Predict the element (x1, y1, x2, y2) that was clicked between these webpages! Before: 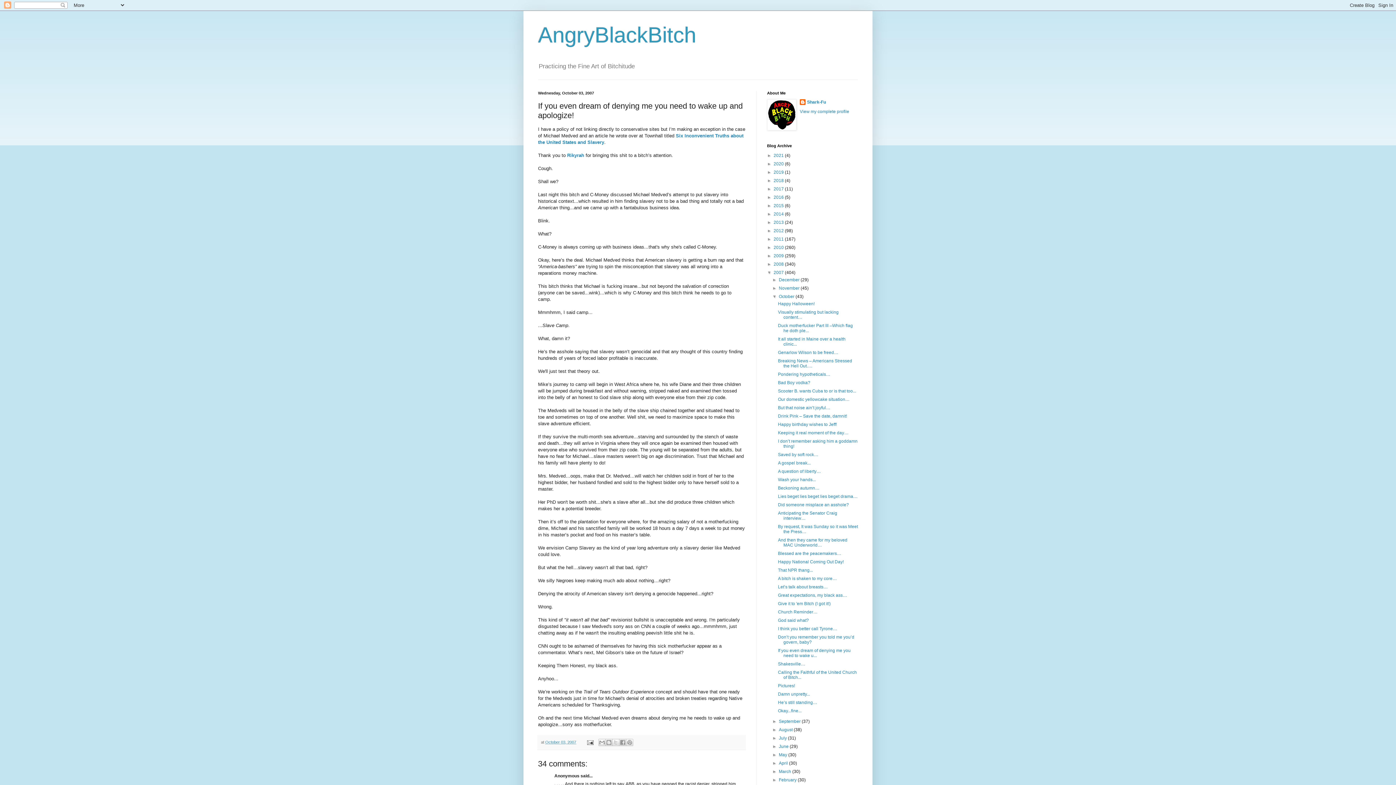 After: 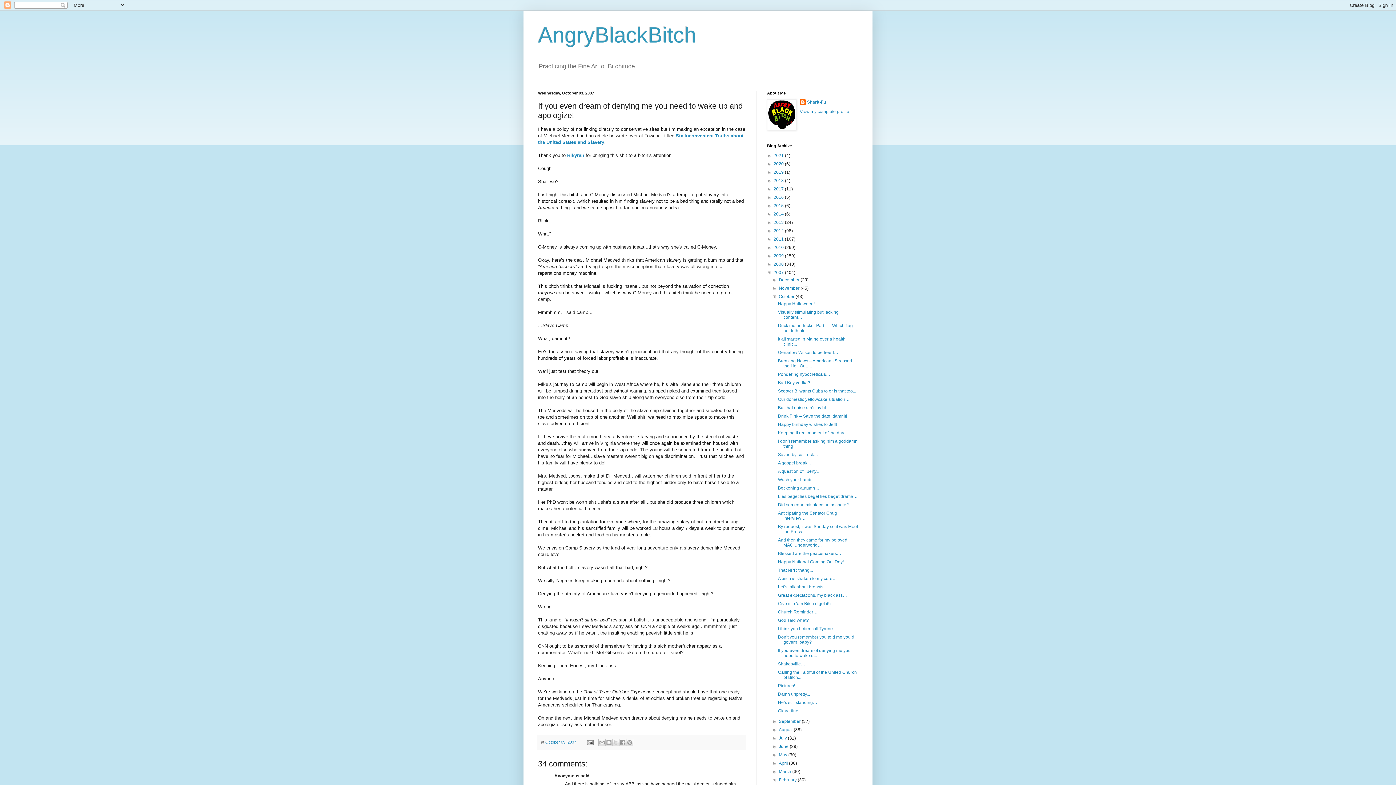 Action: label: ►   bbox: (772, 777, 779, 783)